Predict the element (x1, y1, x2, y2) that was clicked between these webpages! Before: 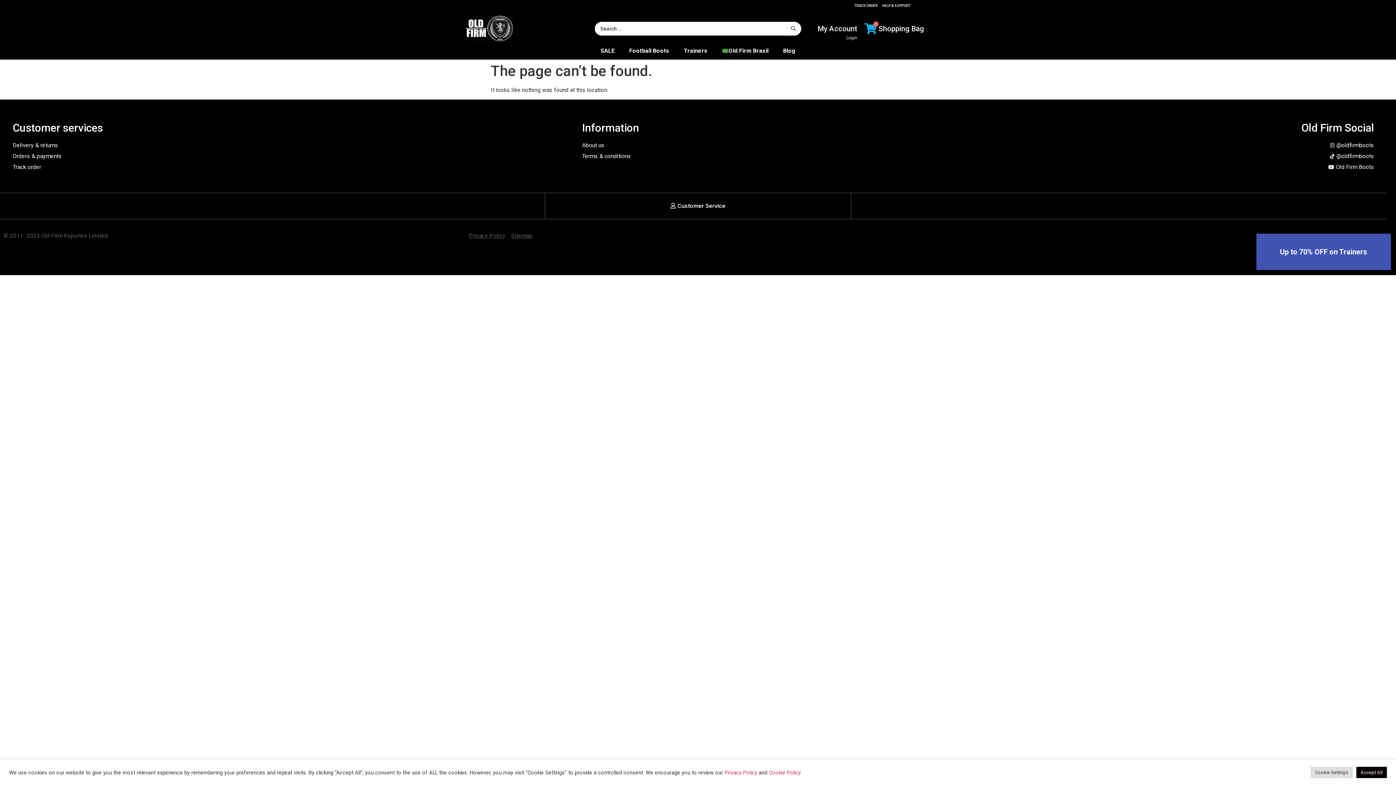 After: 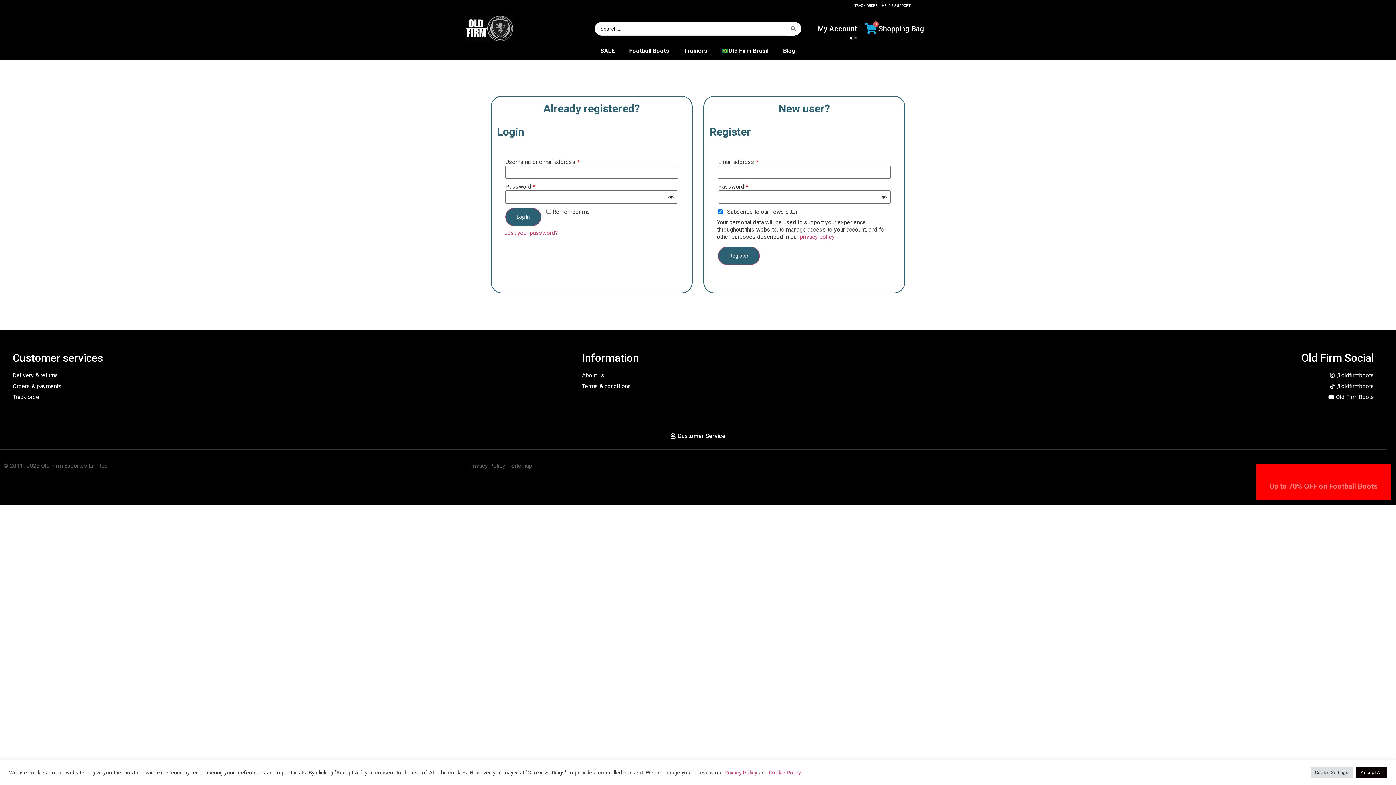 Action: label: TRACK ORDER bbox: (854, 3, 877, 7)